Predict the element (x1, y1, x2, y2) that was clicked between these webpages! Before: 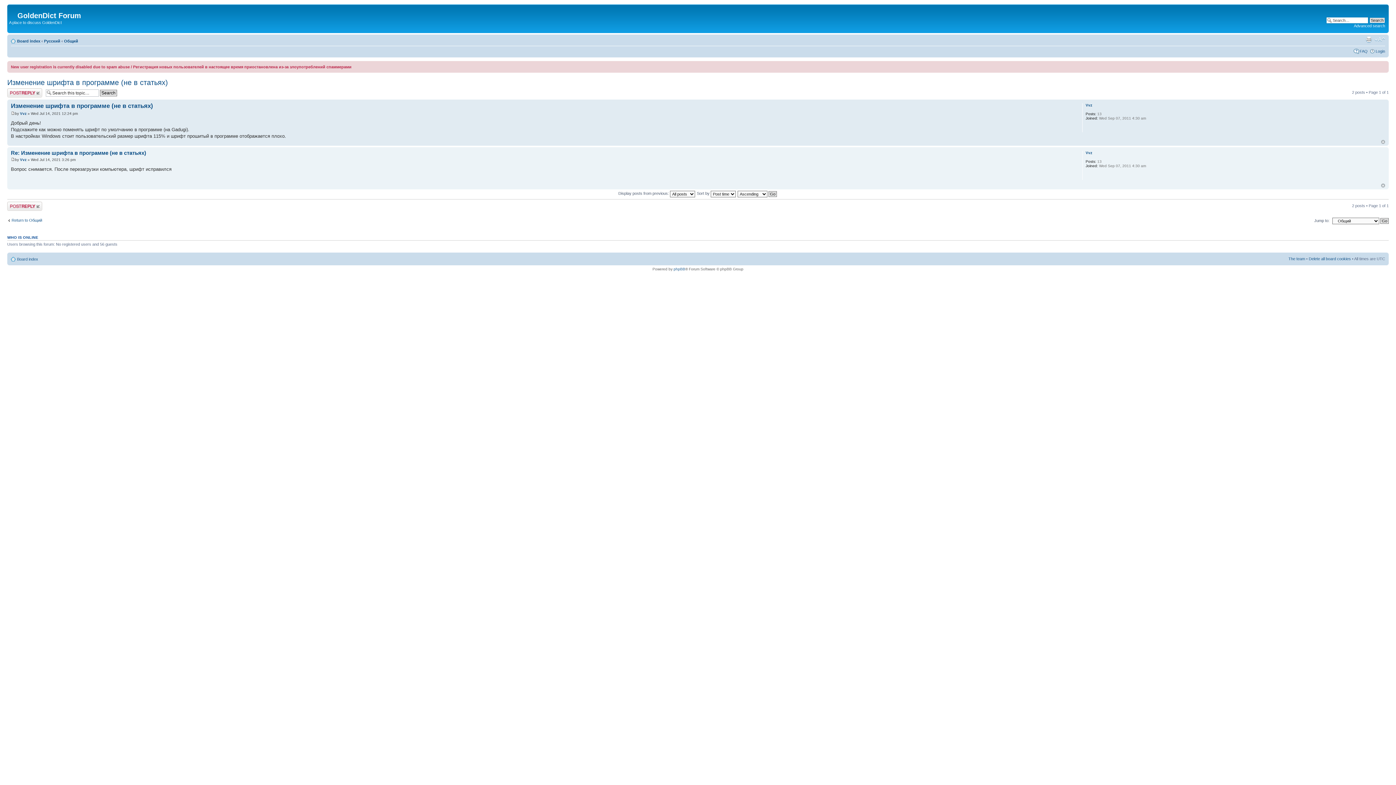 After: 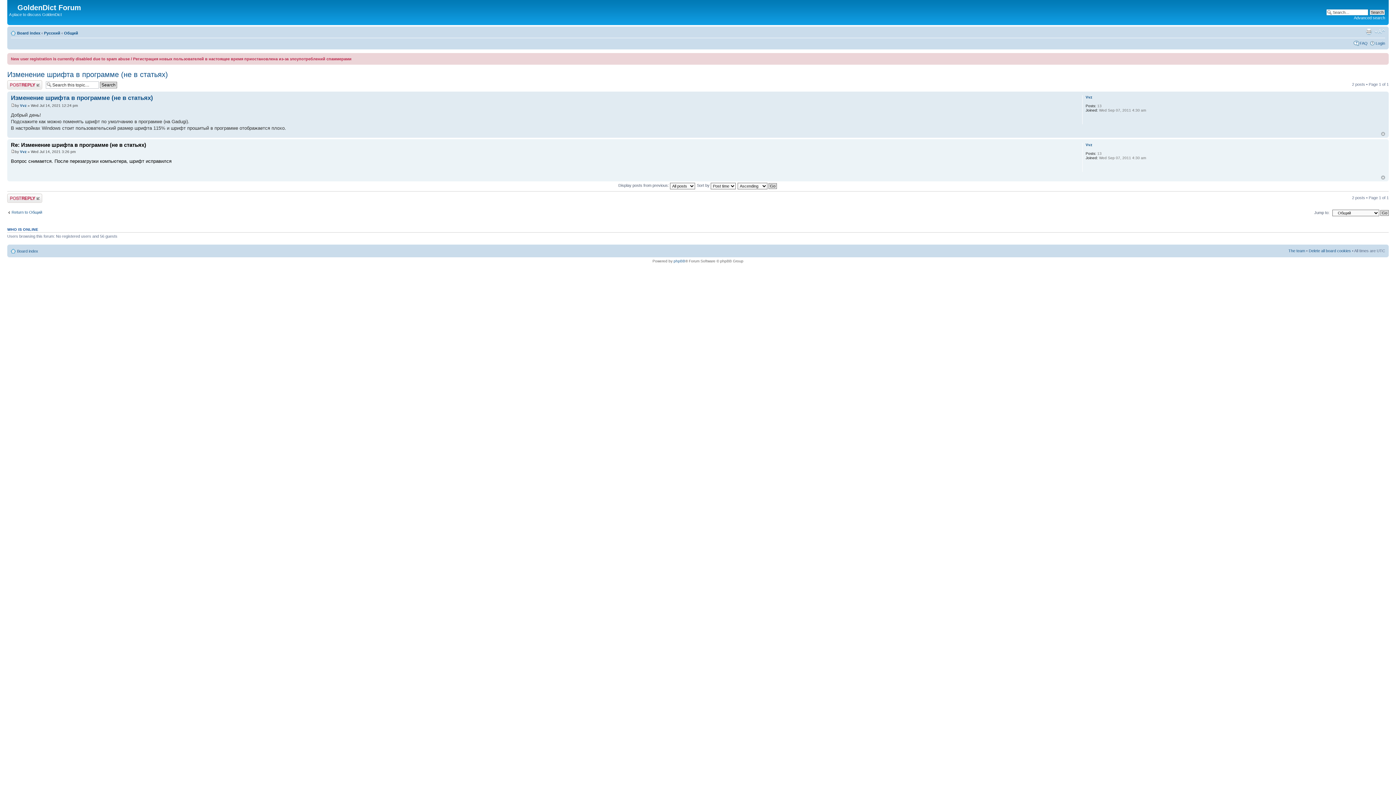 Action: bbox: (10, 149, 146, 155) label: Re: Изменение шрифта в программе (не в статьях)